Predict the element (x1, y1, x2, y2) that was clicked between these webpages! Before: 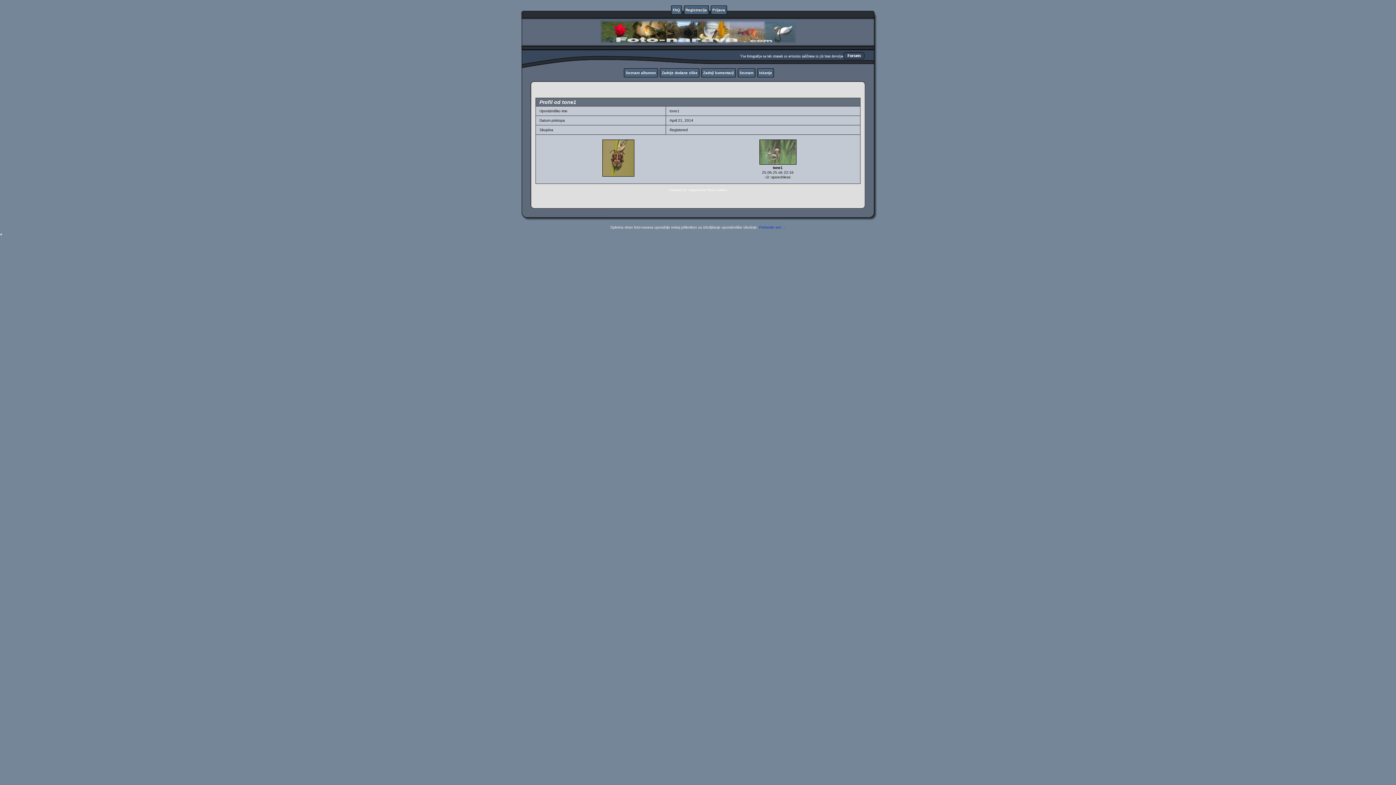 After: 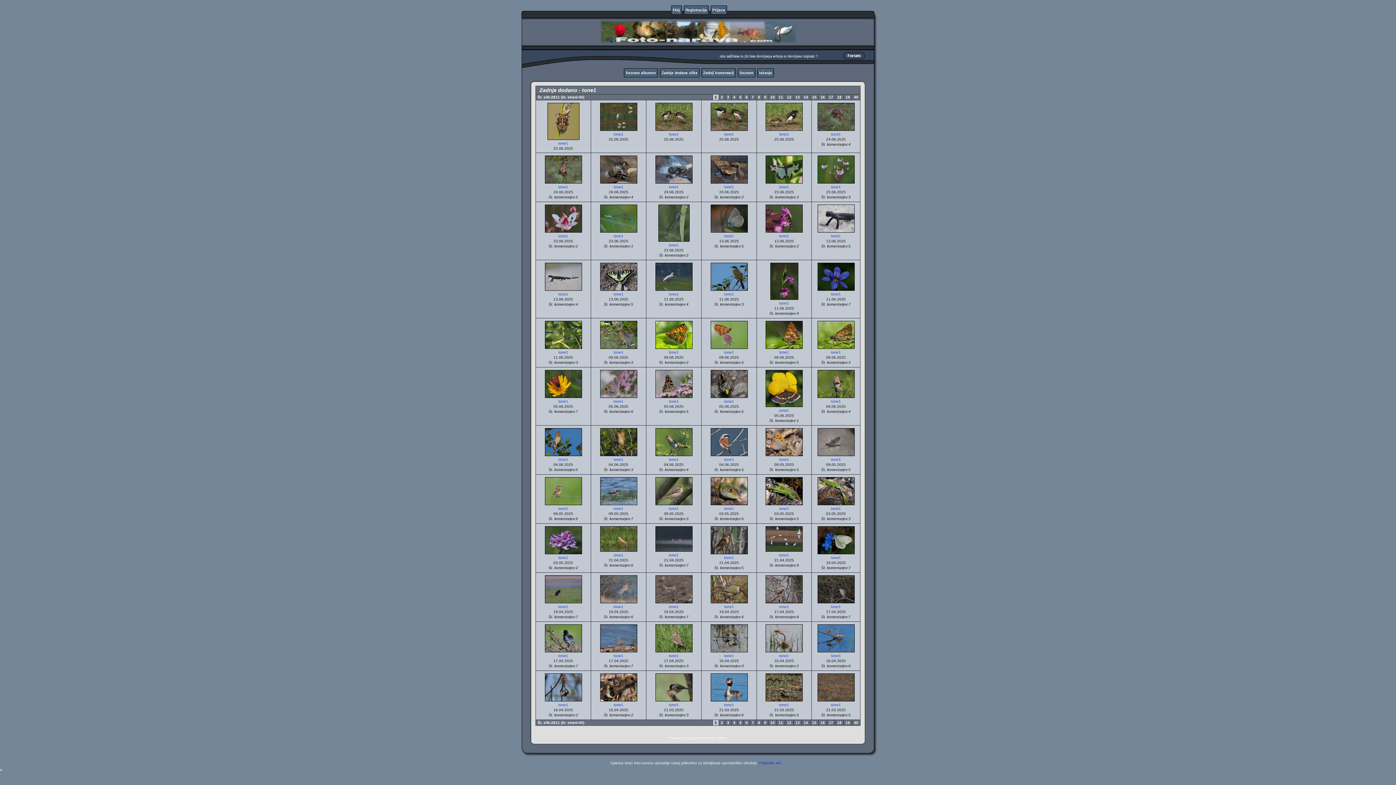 Action: bbox: (601, 174, 635, 178)